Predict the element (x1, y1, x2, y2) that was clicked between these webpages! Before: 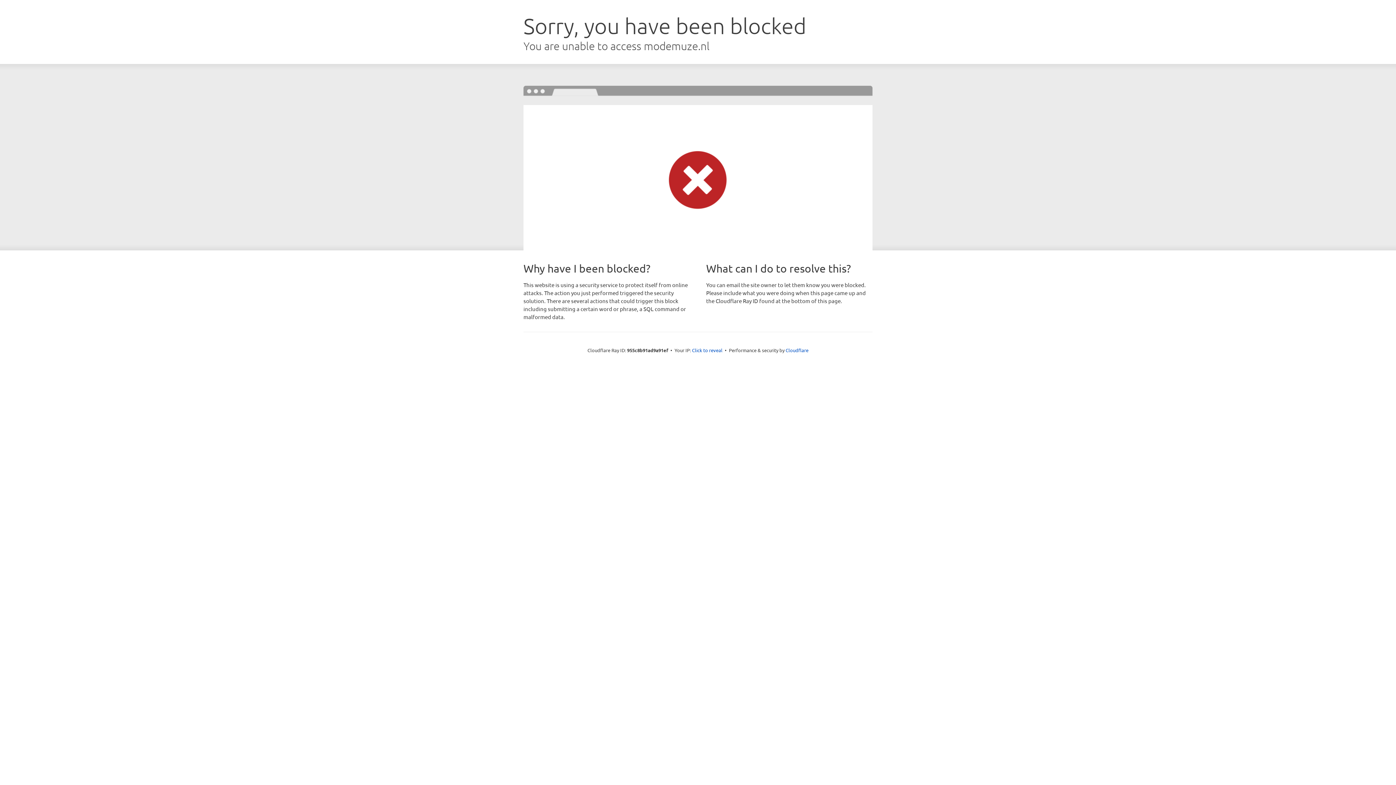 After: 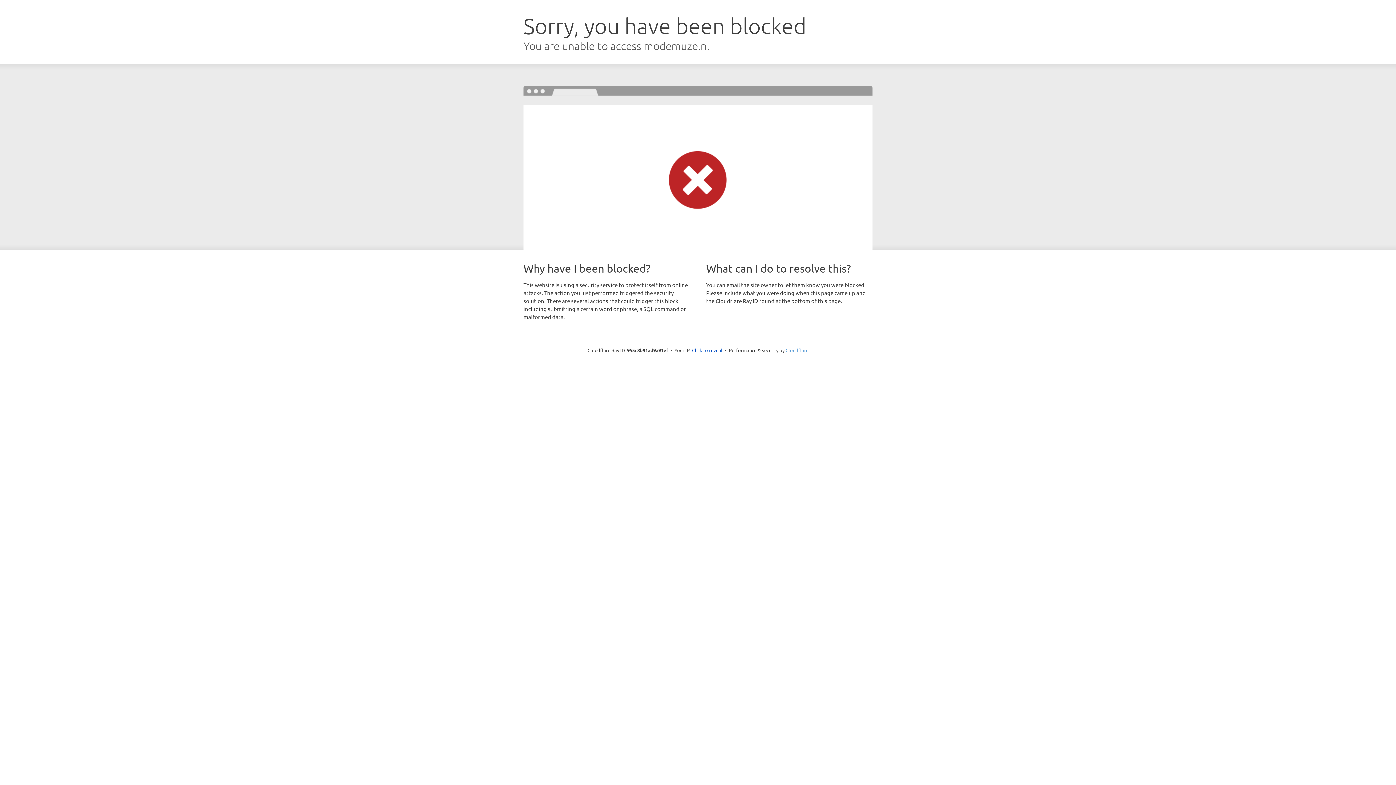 Action: bbox: (785, 347, 808, 353) label: Cloudflare